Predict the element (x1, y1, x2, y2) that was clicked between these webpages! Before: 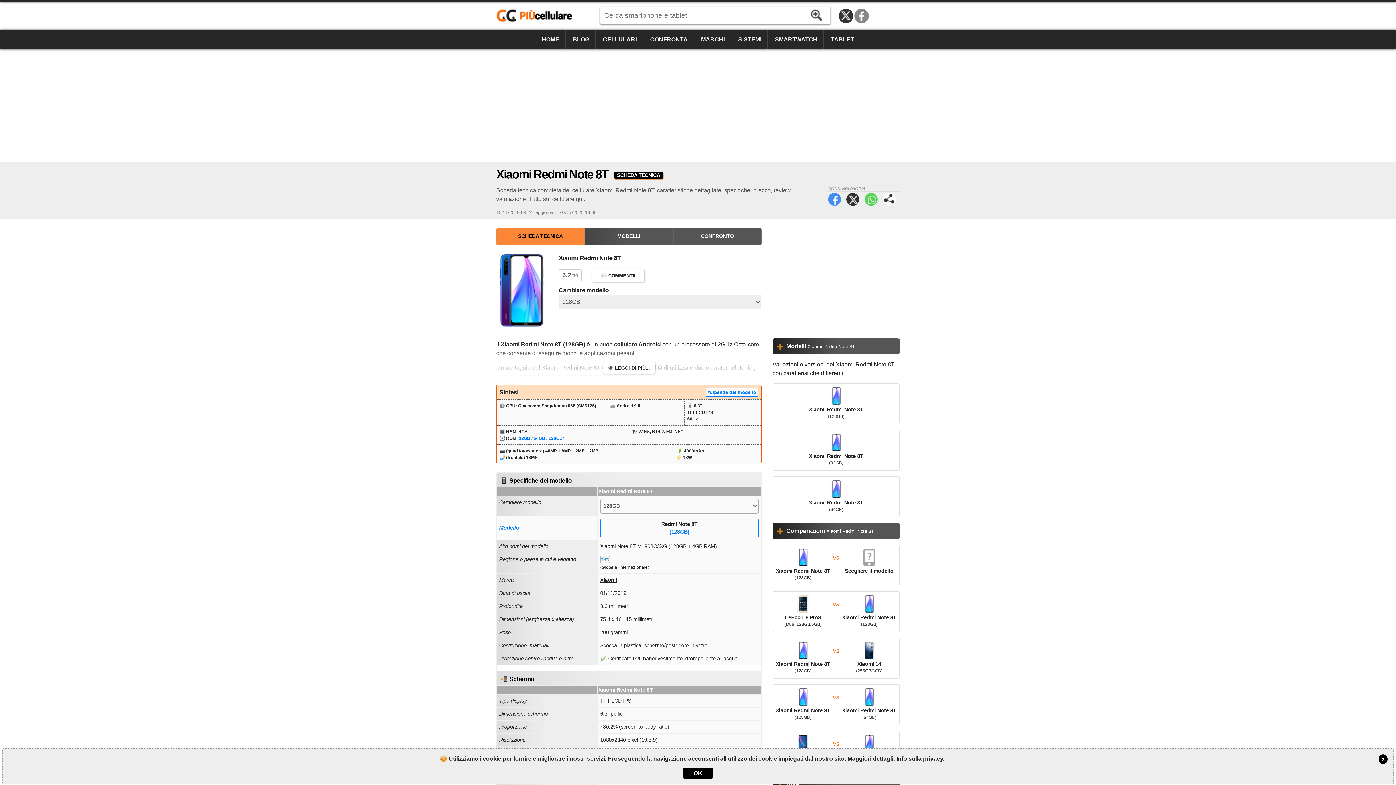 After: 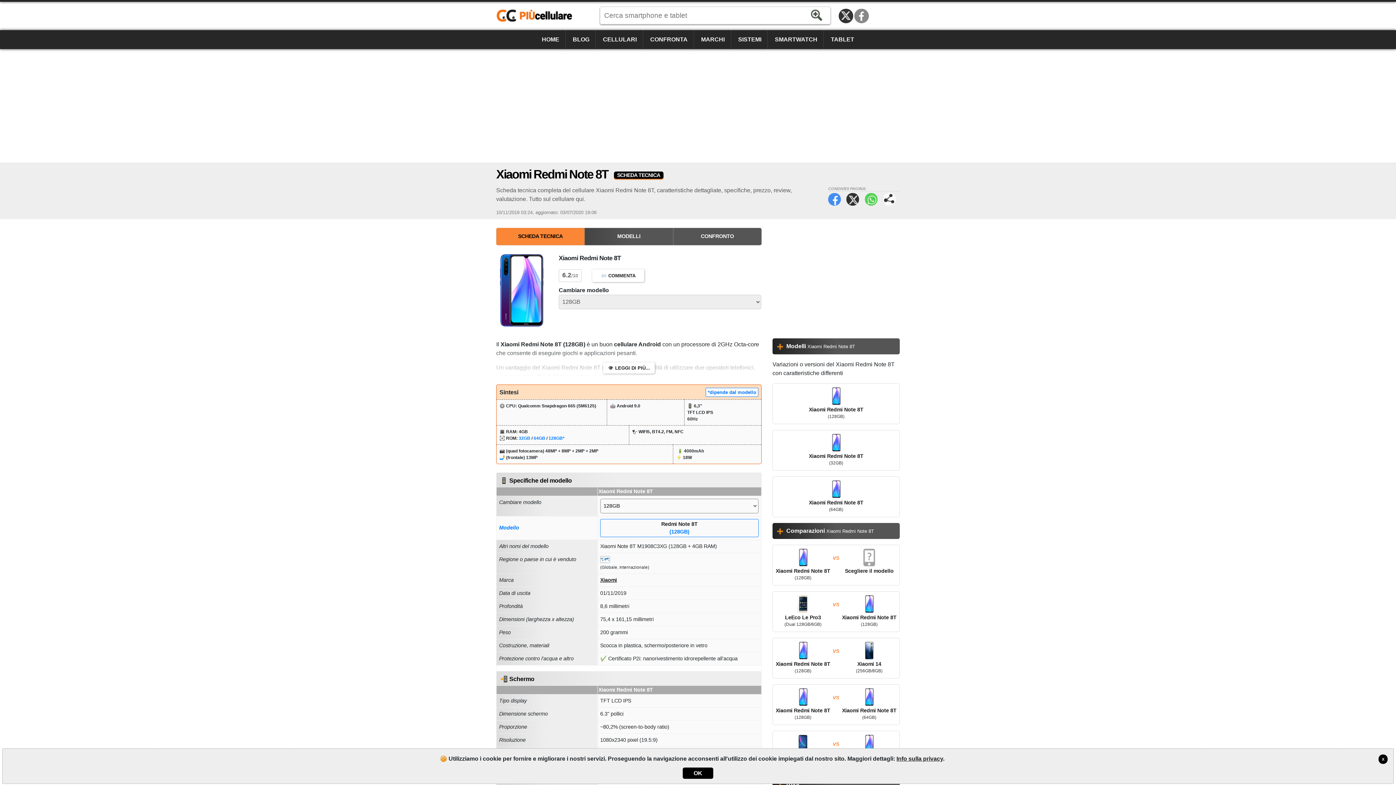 Action: bbox: (496, 228, 584, 245) label: SCHEDA TECNICA